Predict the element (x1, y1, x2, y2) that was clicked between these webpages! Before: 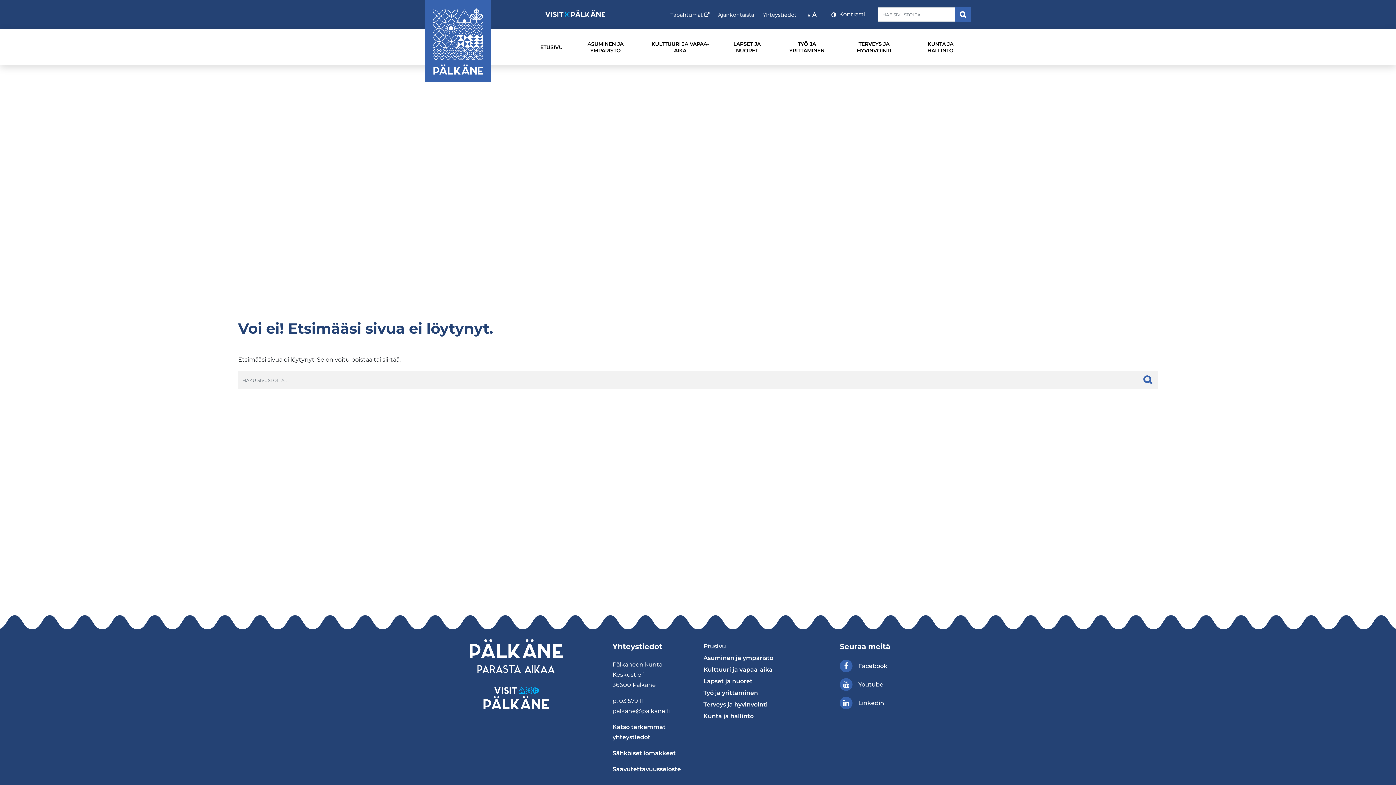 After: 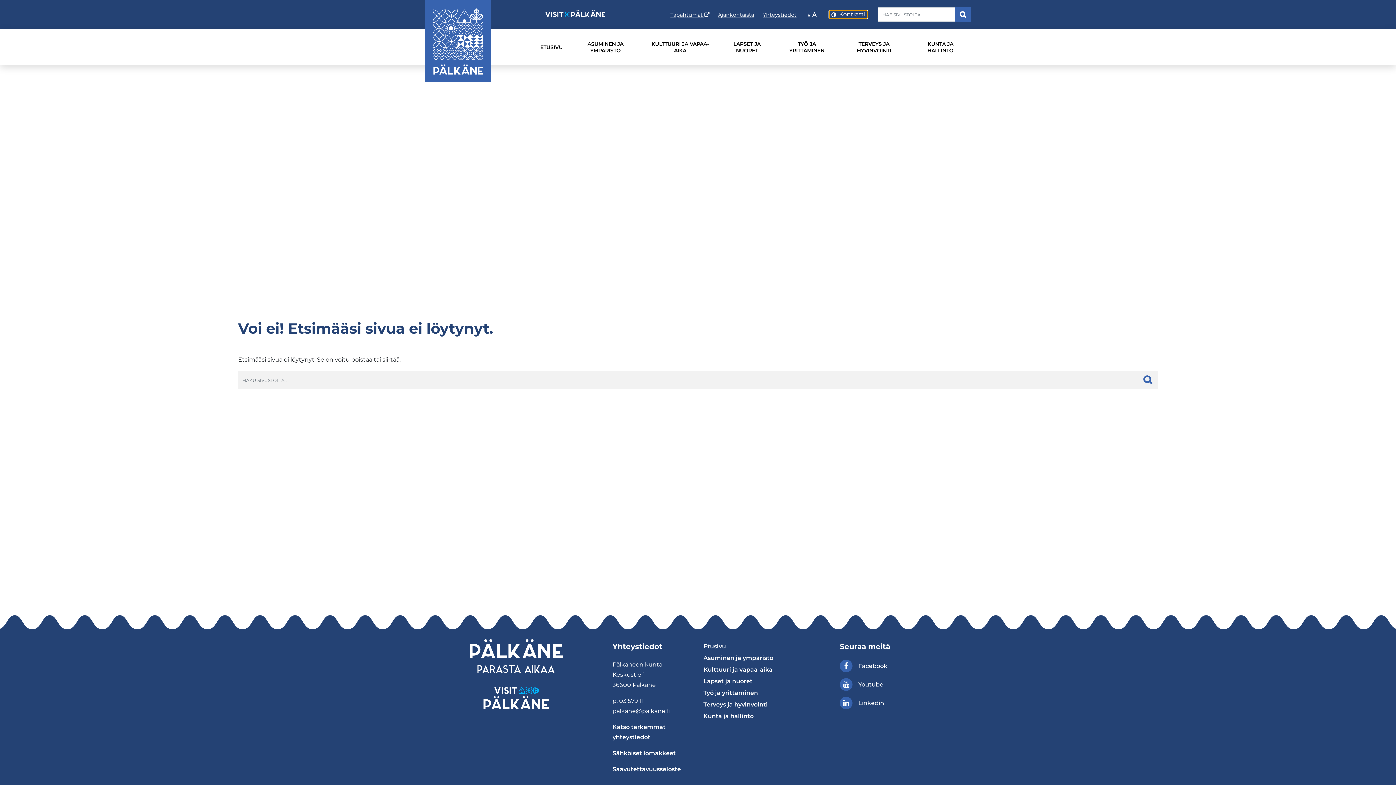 Action: bbox: (829, 10, 867, 18) label: säädä kontrastia